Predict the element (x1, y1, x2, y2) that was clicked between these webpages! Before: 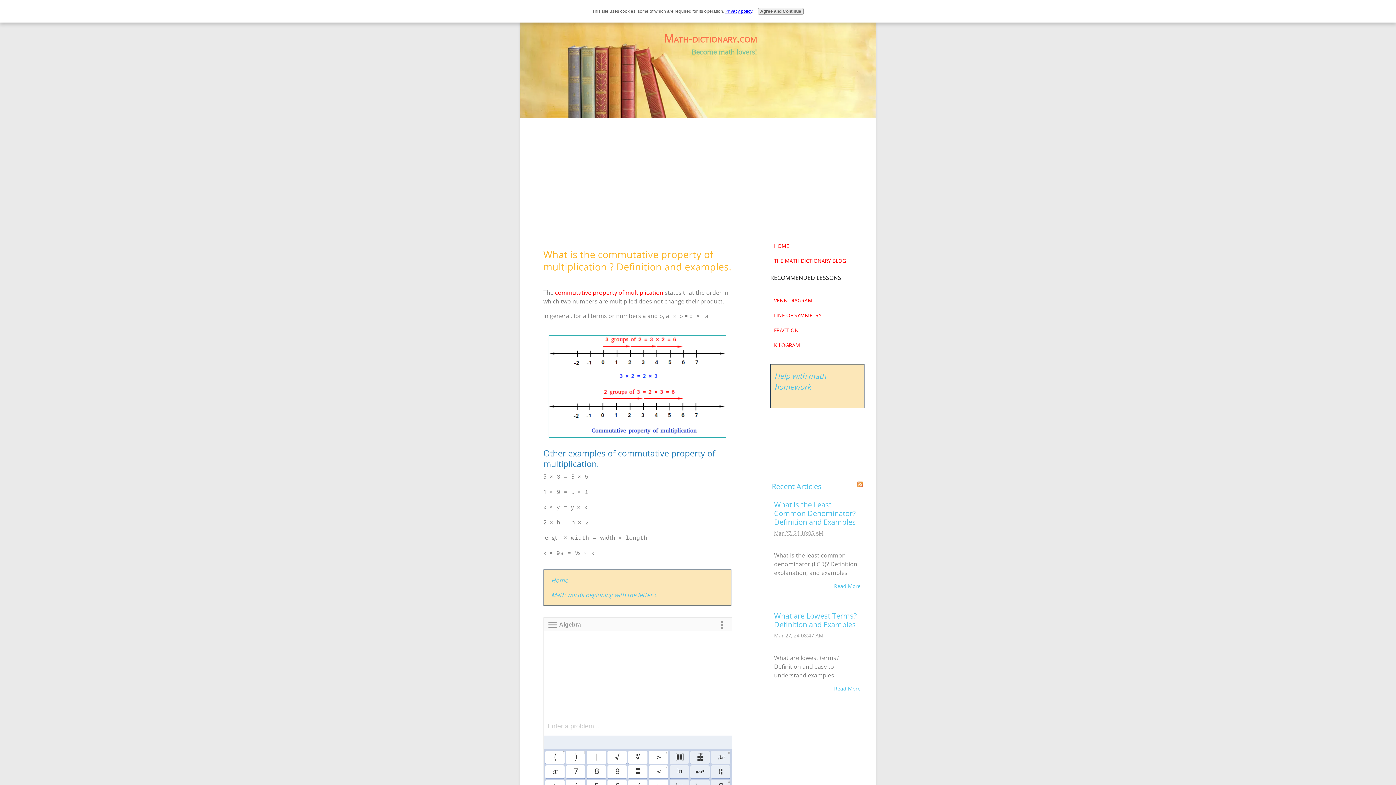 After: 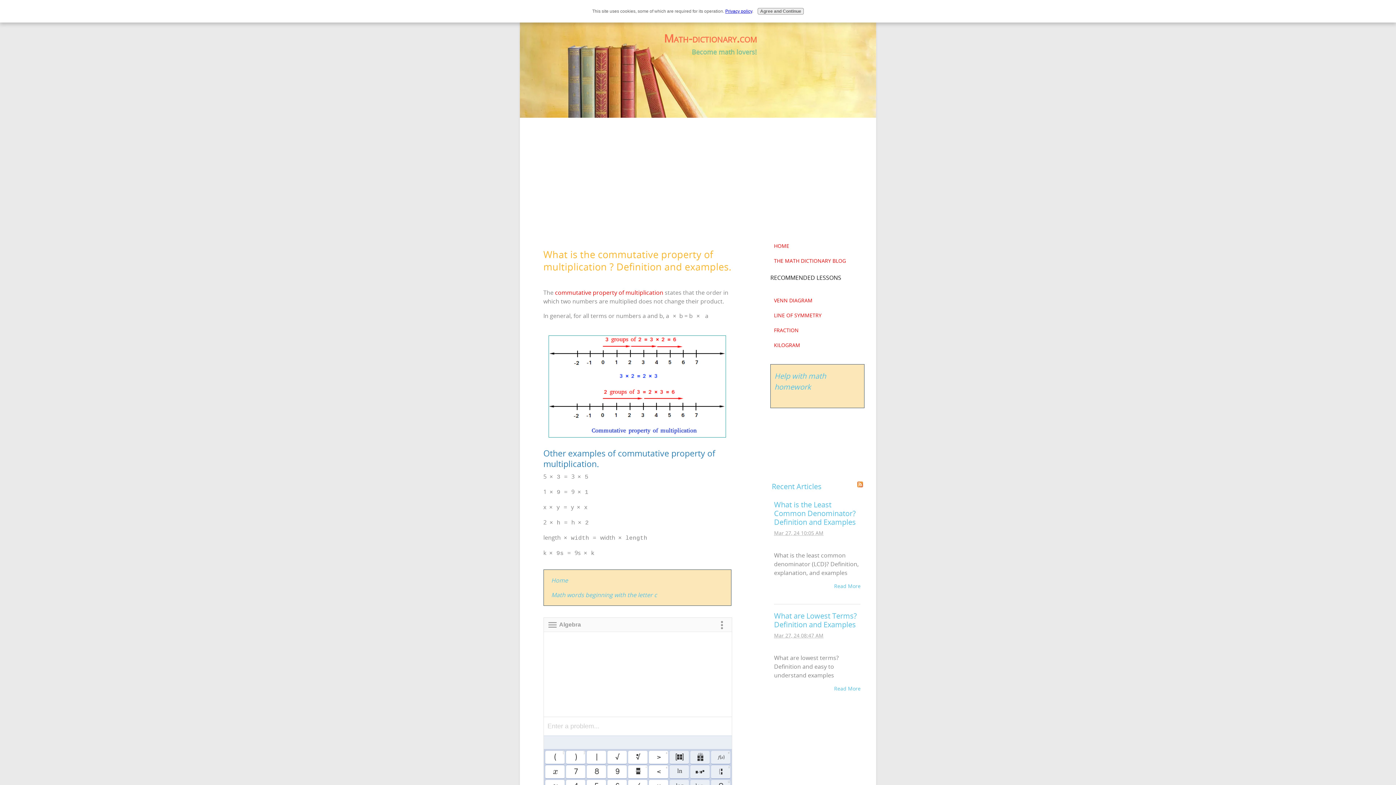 Action: label: Privacy policy bbox: (725, 8, 752, 13)